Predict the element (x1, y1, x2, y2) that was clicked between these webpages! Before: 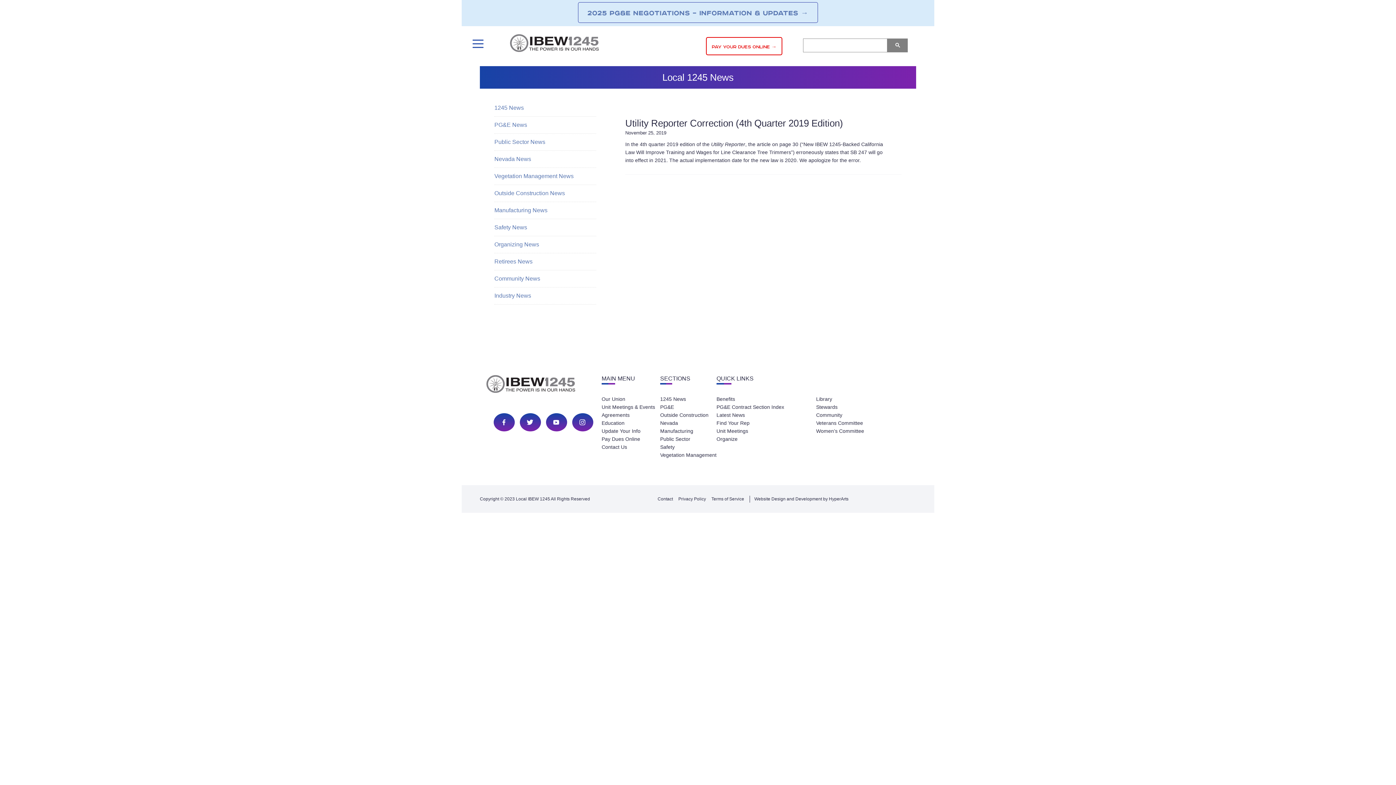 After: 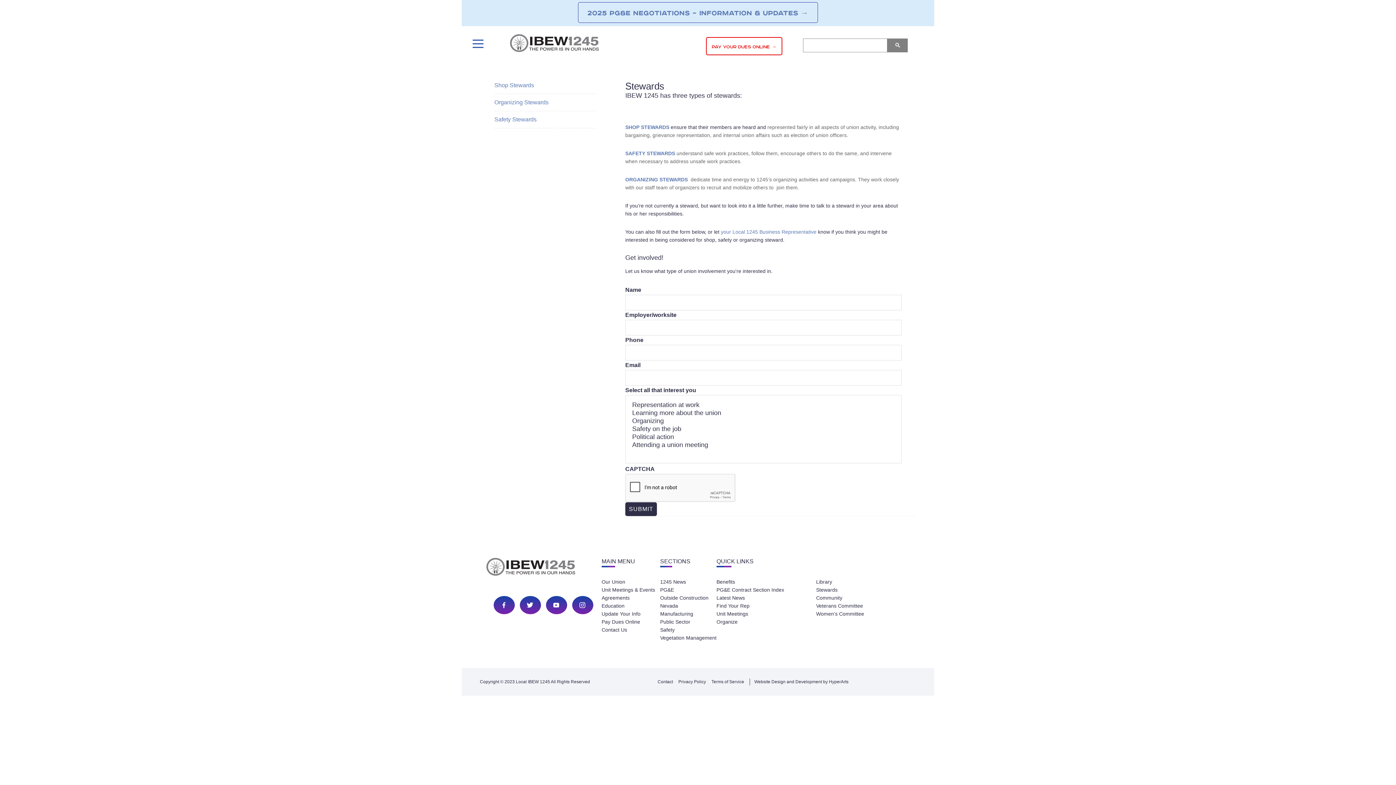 Action: bbox: (816, 404, 837, 410) label: Stewards